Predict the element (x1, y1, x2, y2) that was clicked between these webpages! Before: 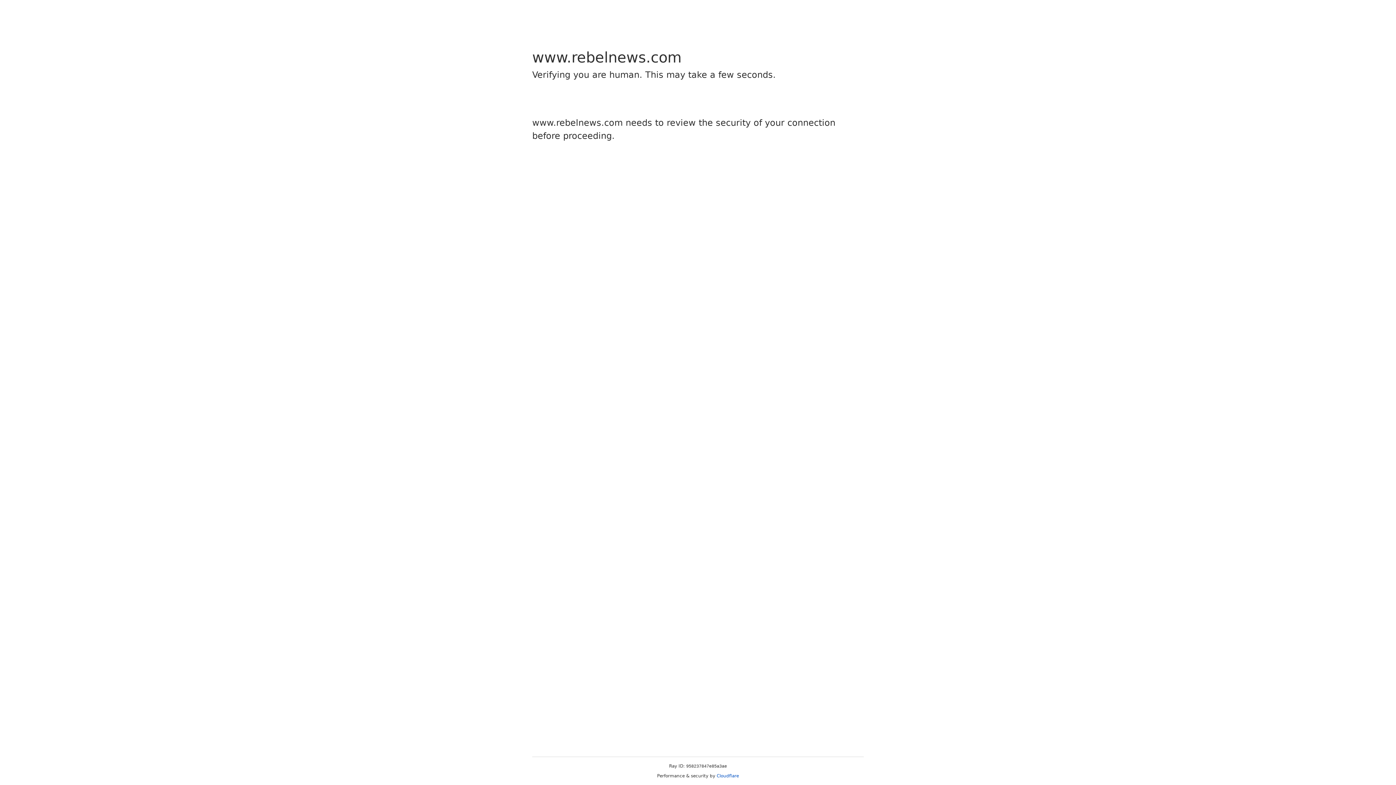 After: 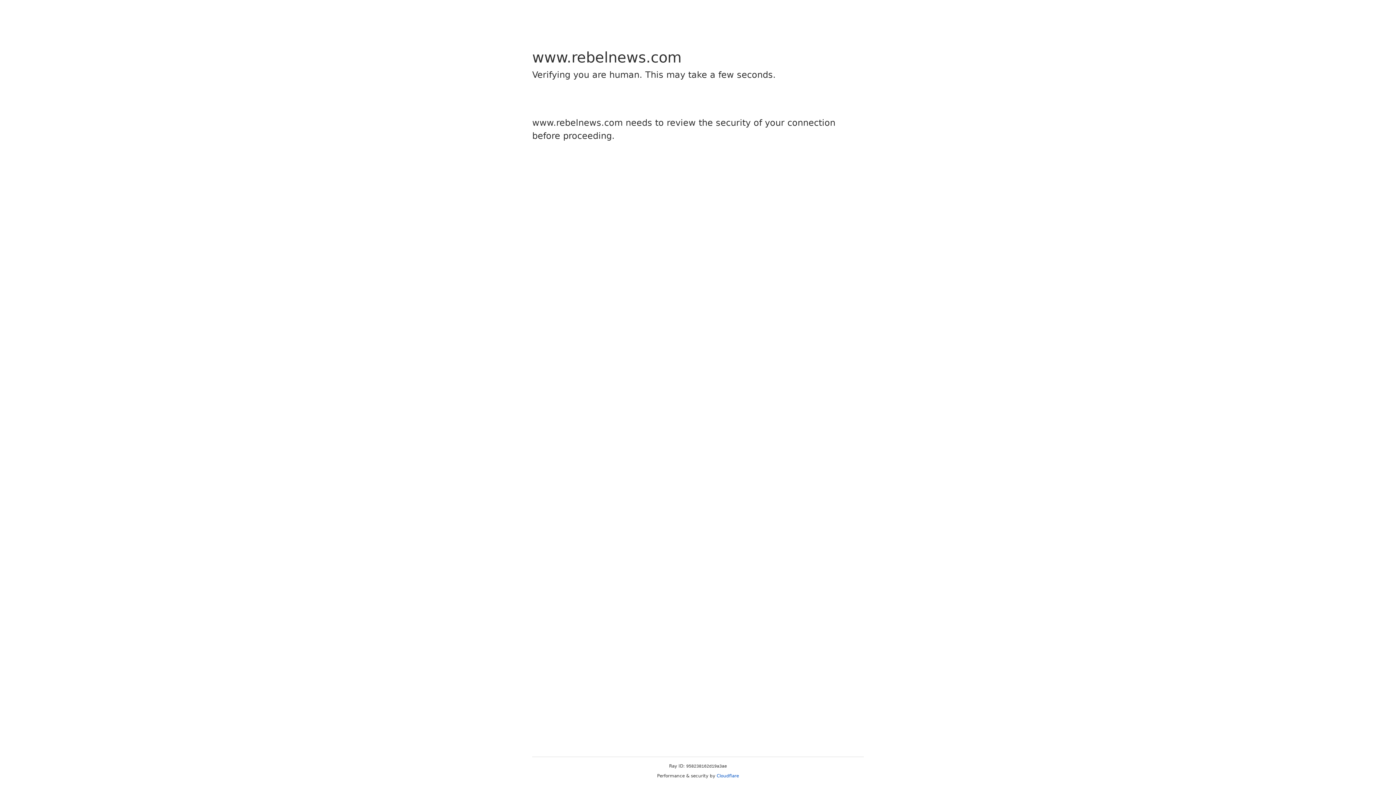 Action: label: Cloudflare bbox: (716, 773, 739, 778)